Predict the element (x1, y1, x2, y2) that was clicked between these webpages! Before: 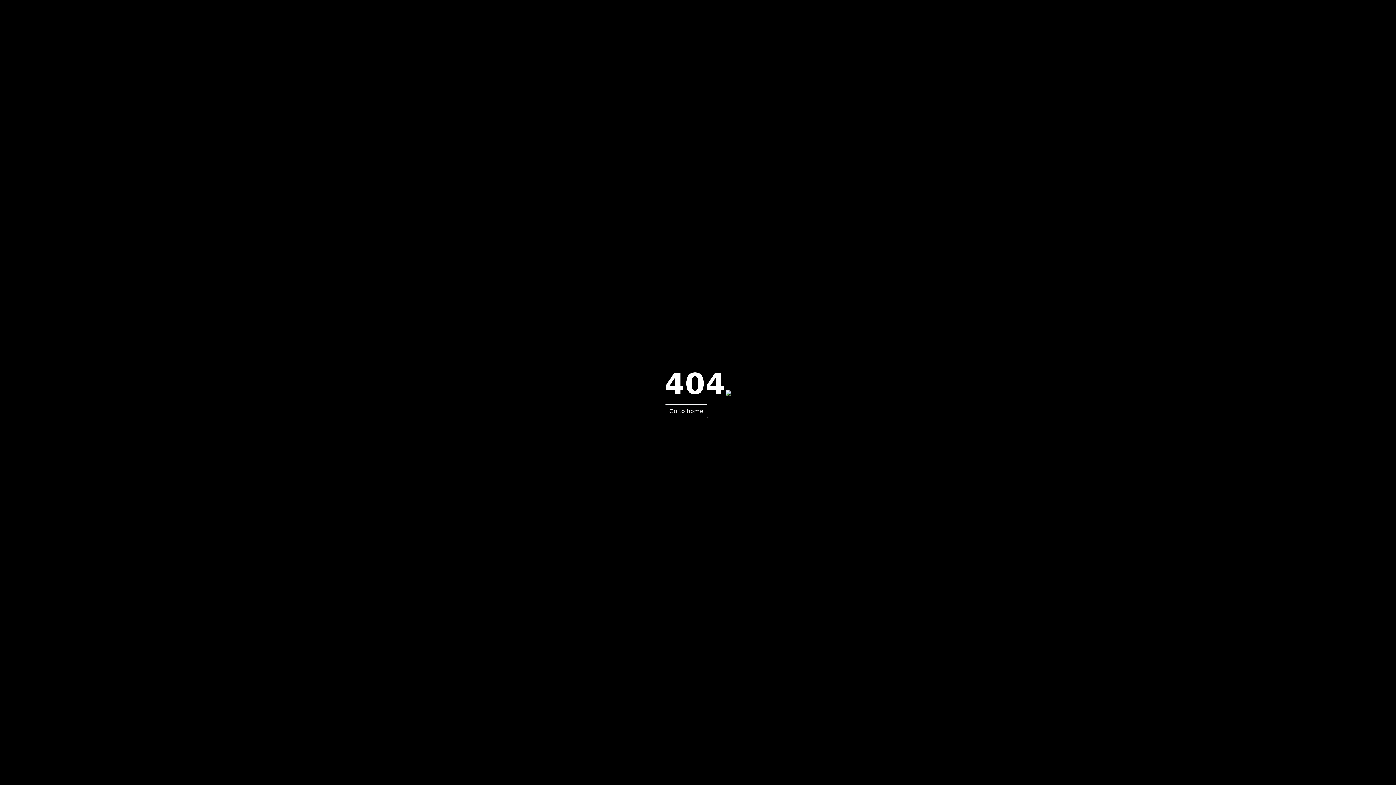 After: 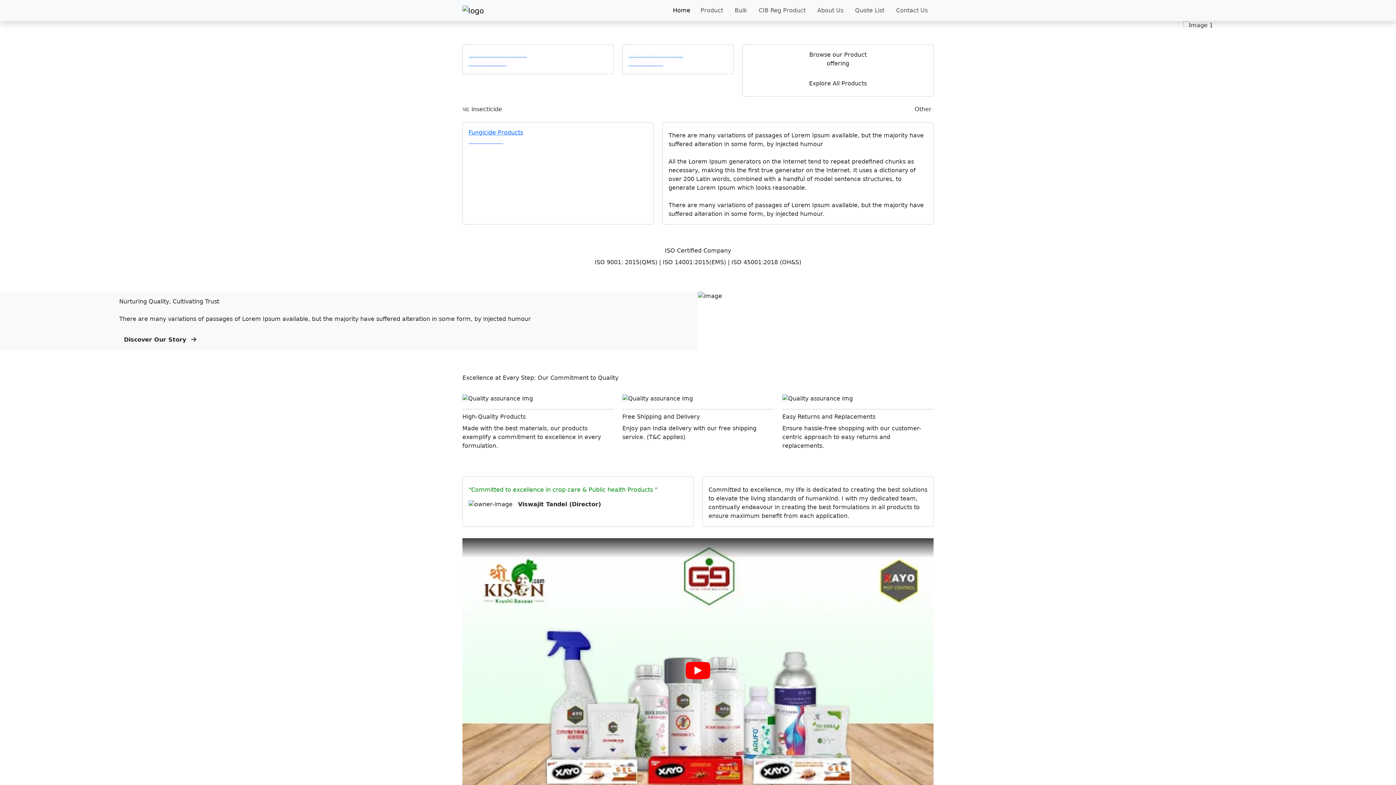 Action: label: Go to home bbox: (664, 404, 708, 418)